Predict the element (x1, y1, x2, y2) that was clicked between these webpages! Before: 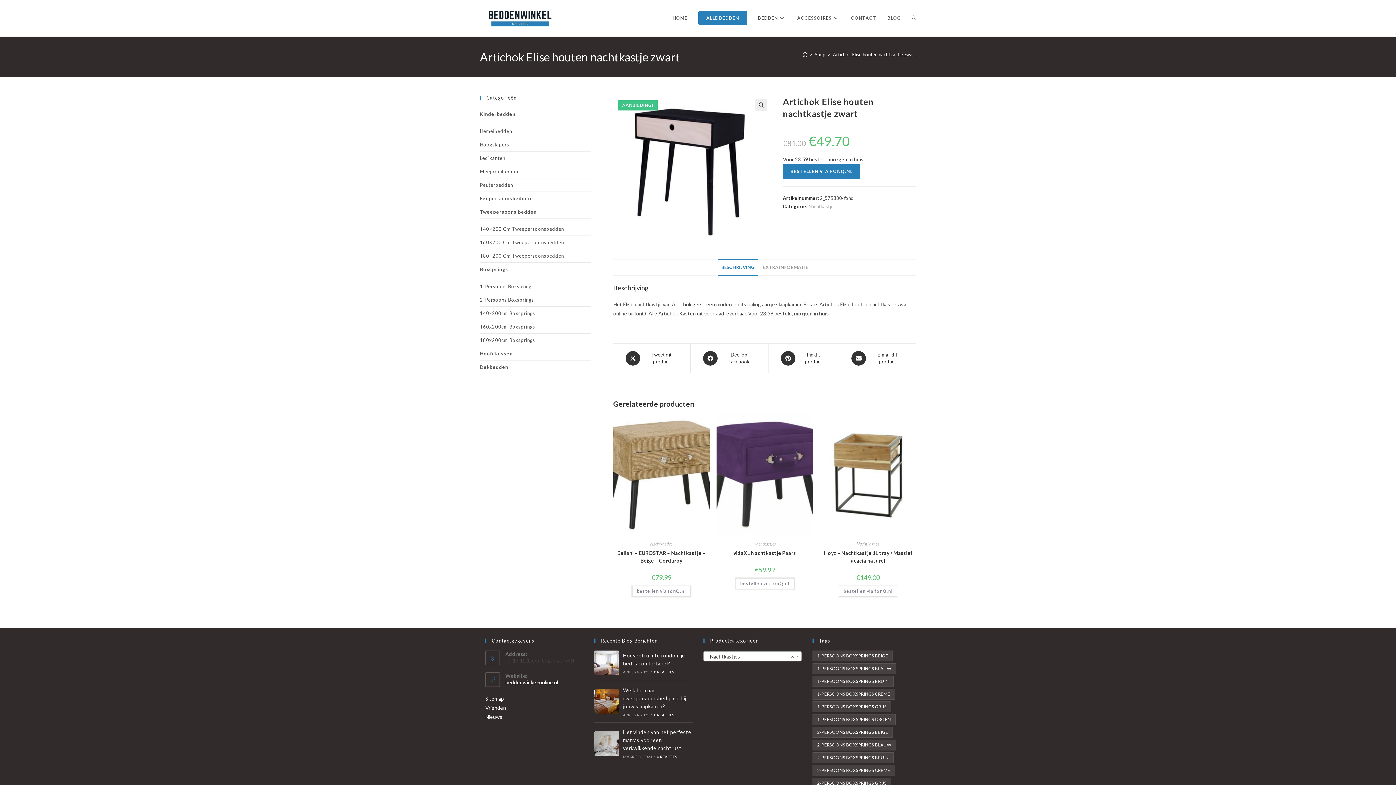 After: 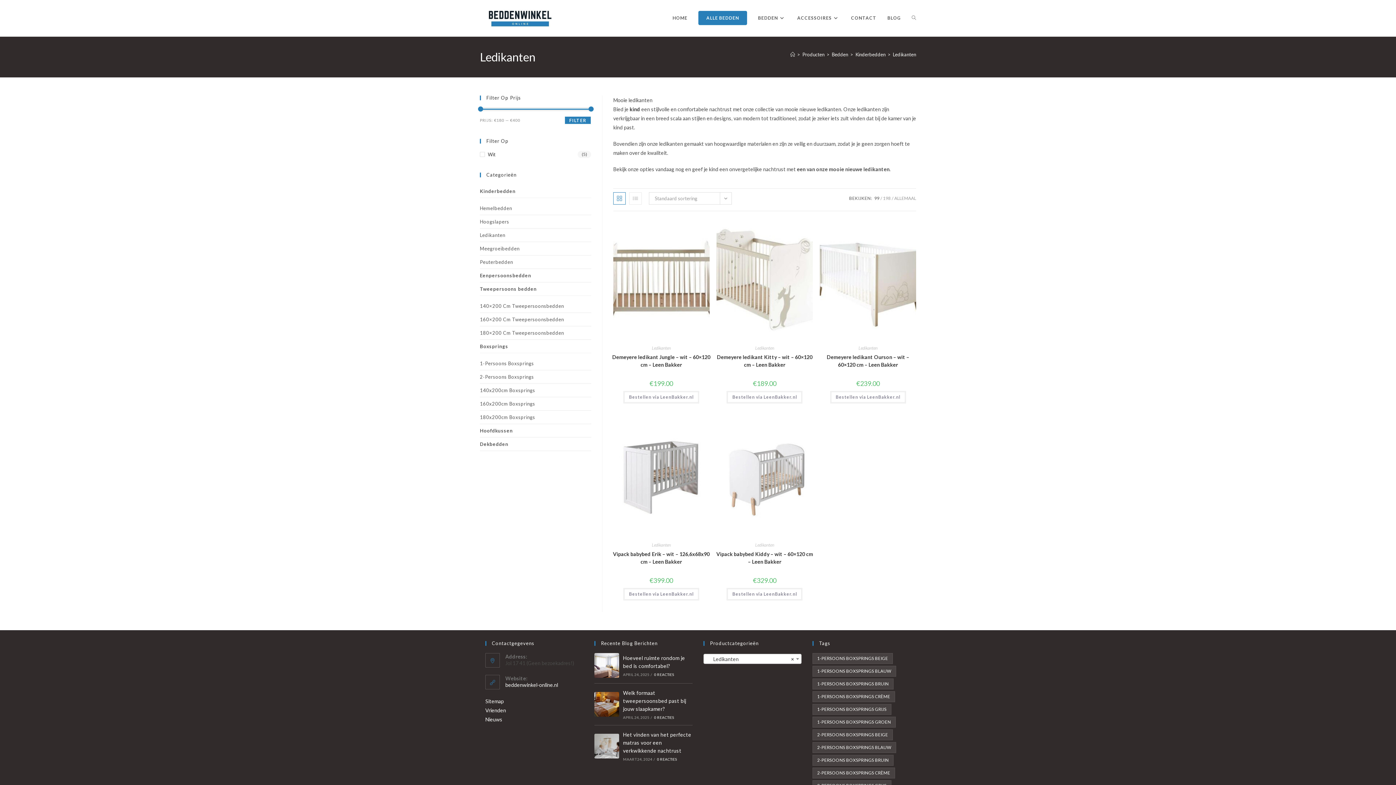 Action: bbox: (480, 151, 591, 164) label: Ledikanten